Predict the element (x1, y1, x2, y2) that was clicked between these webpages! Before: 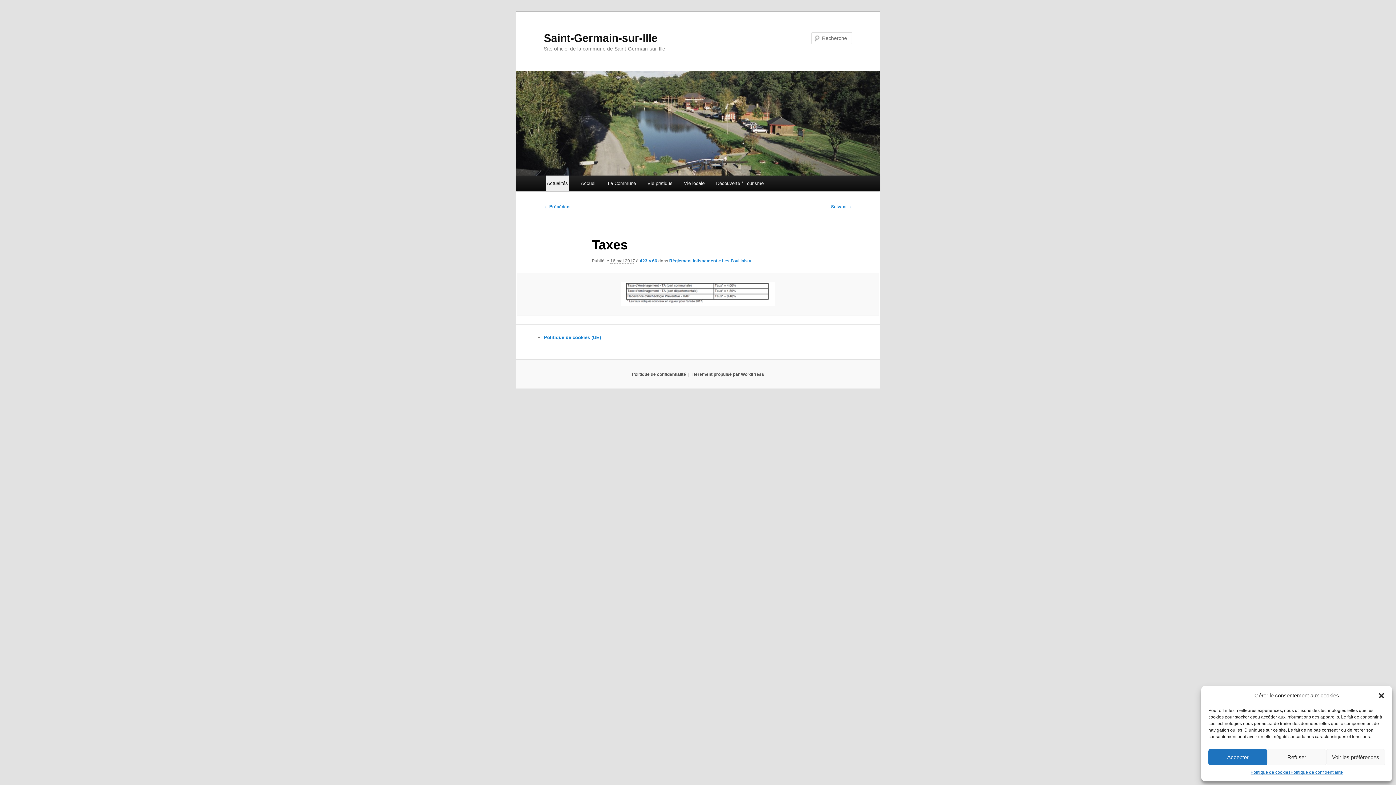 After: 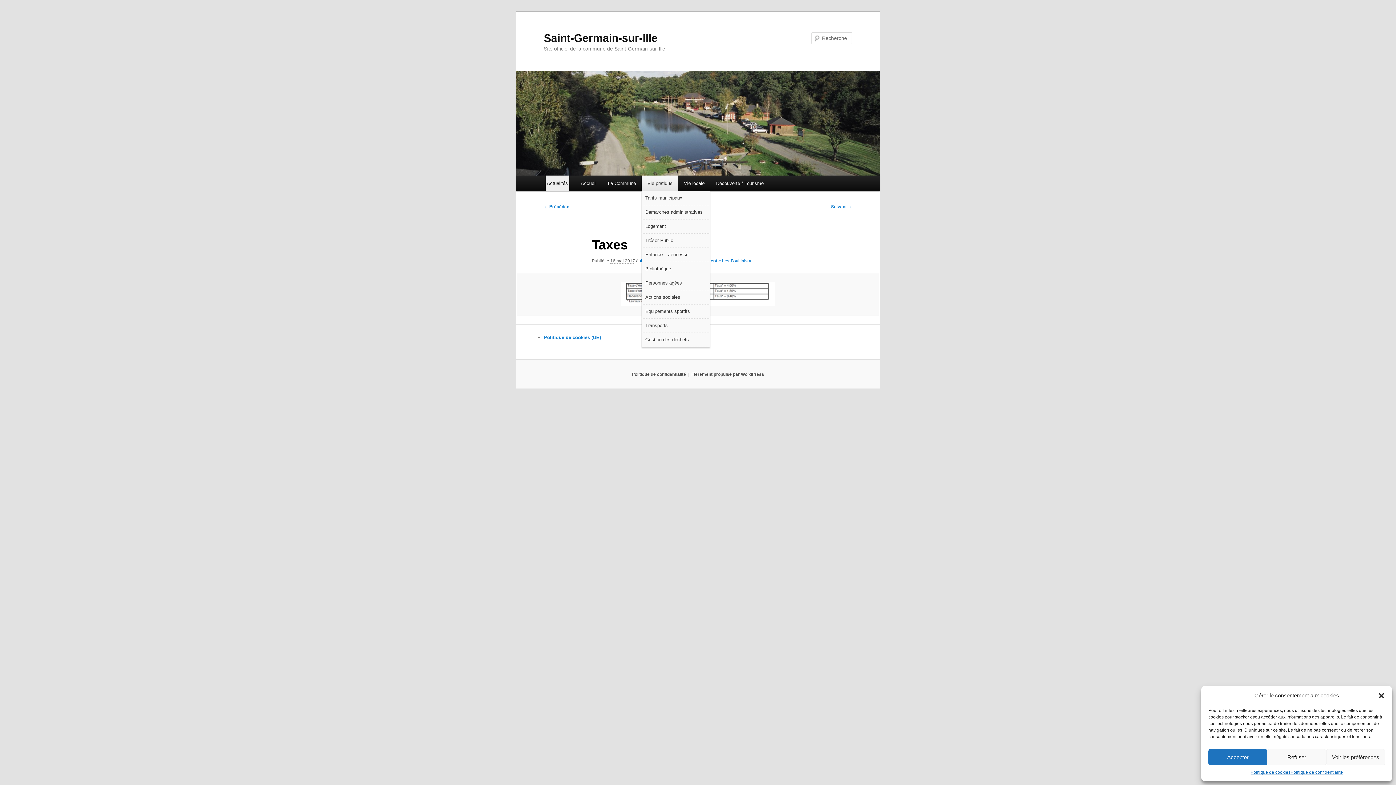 Action: bbox: (641, 175, 678, 191) label: Vie pratique